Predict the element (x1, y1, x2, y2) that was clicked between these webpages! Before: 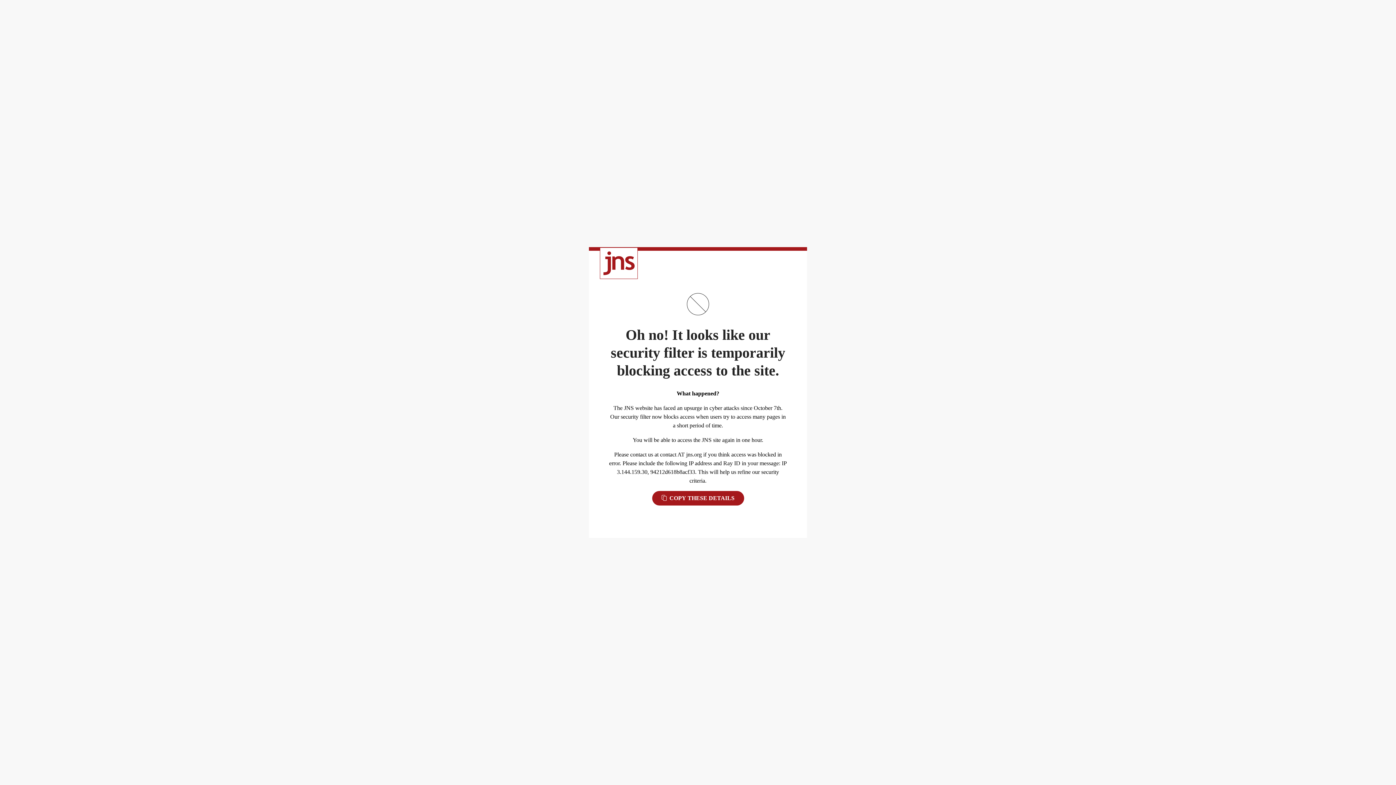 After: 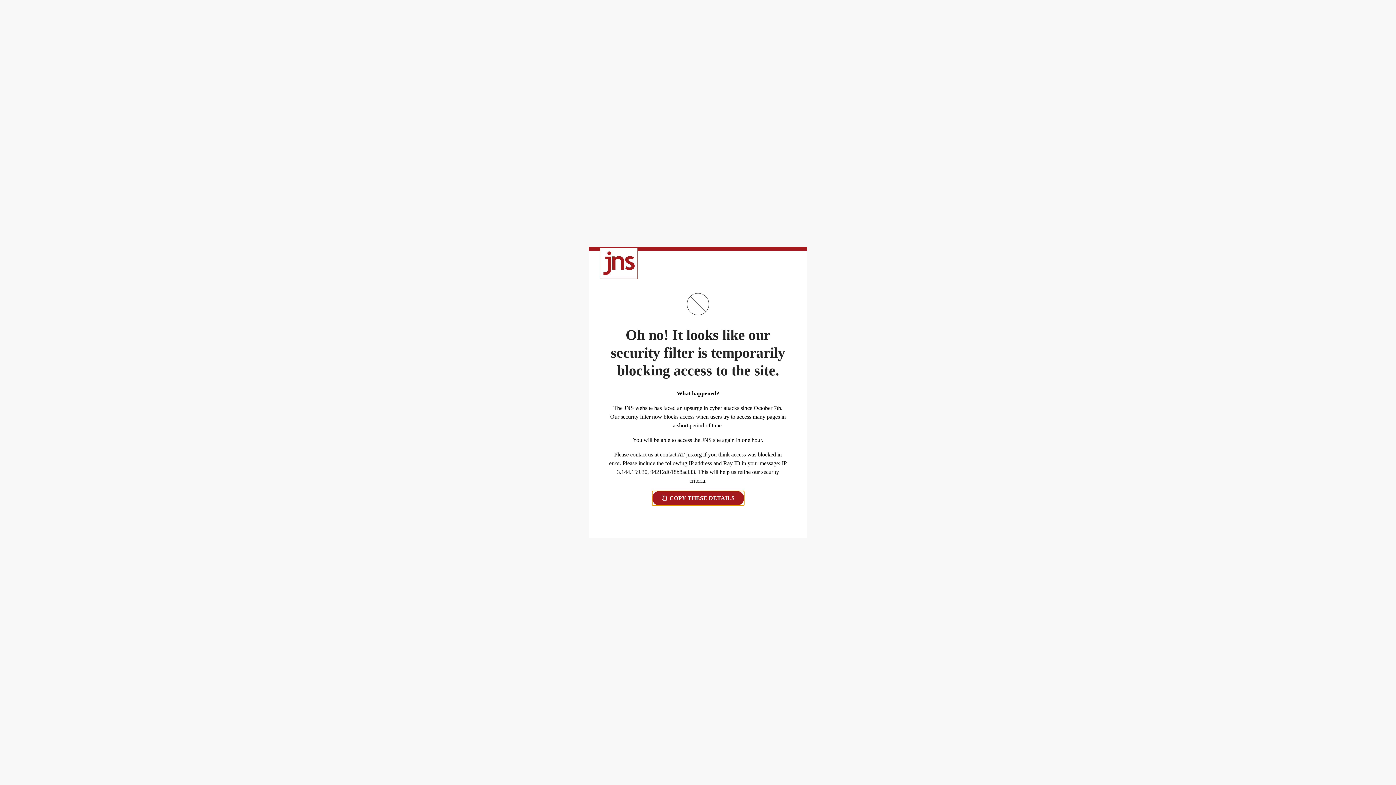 Action: label:  COPY THESE DETAILS bbox: (652, 491, 744, 505)